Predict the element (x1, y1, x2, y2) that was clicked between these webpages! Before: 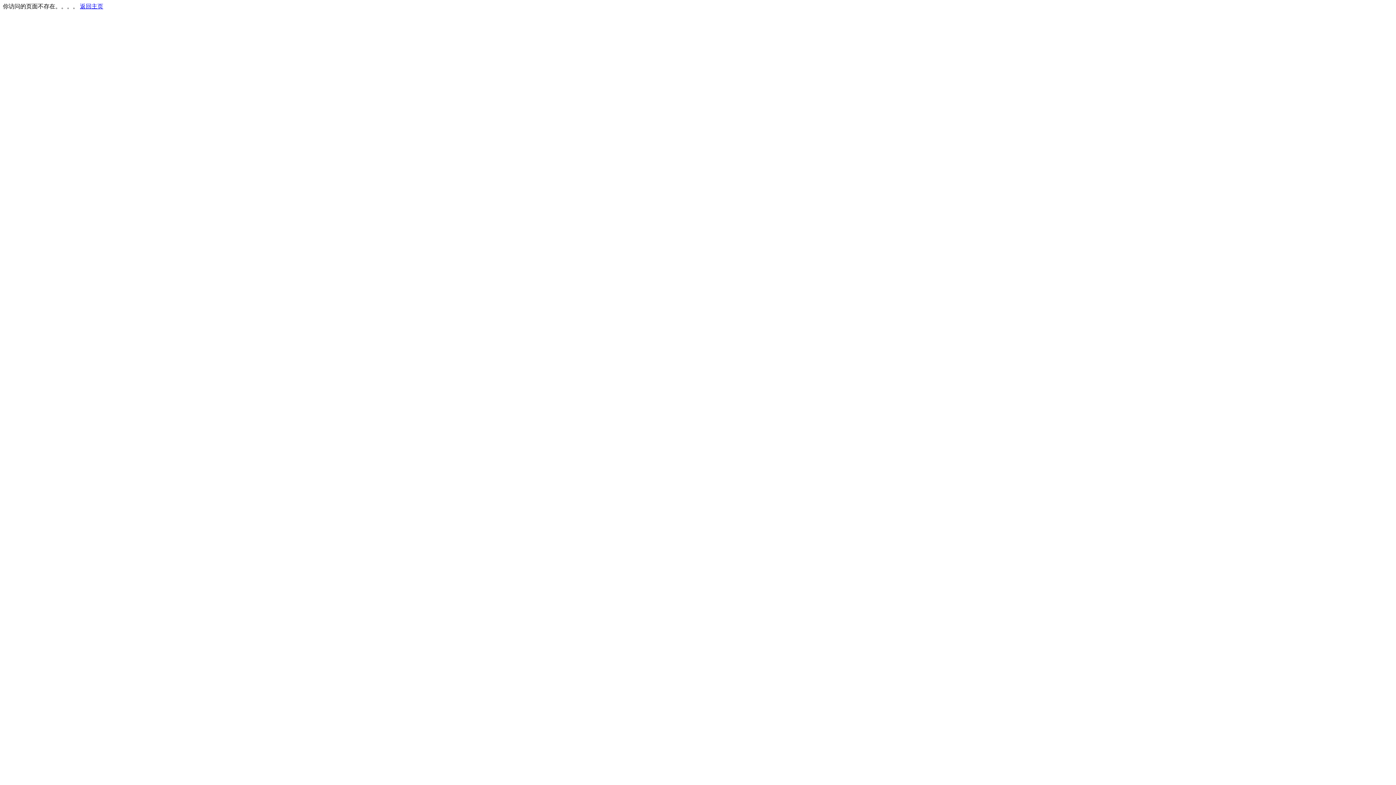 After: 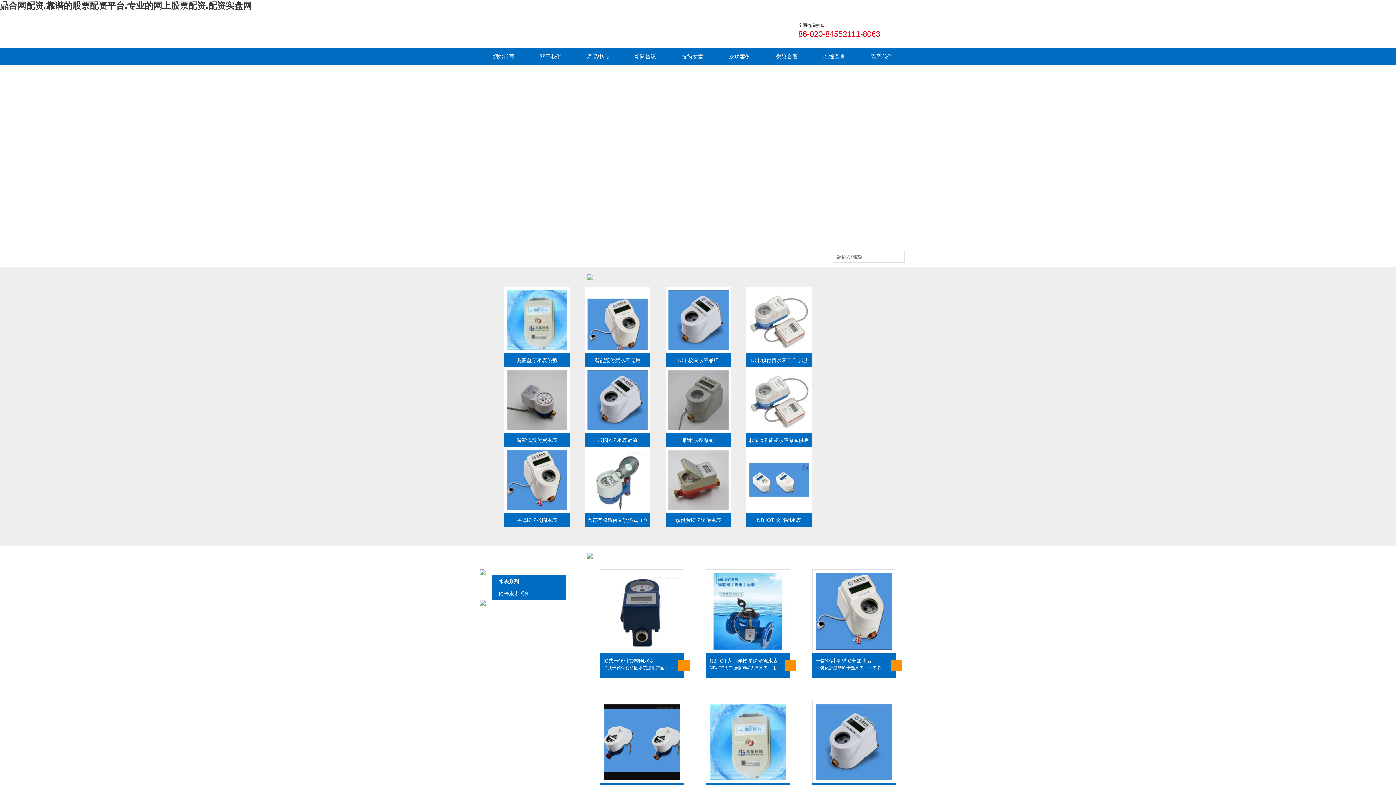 Action: bbox: (80, 3, 103, 9) label: 返回主页